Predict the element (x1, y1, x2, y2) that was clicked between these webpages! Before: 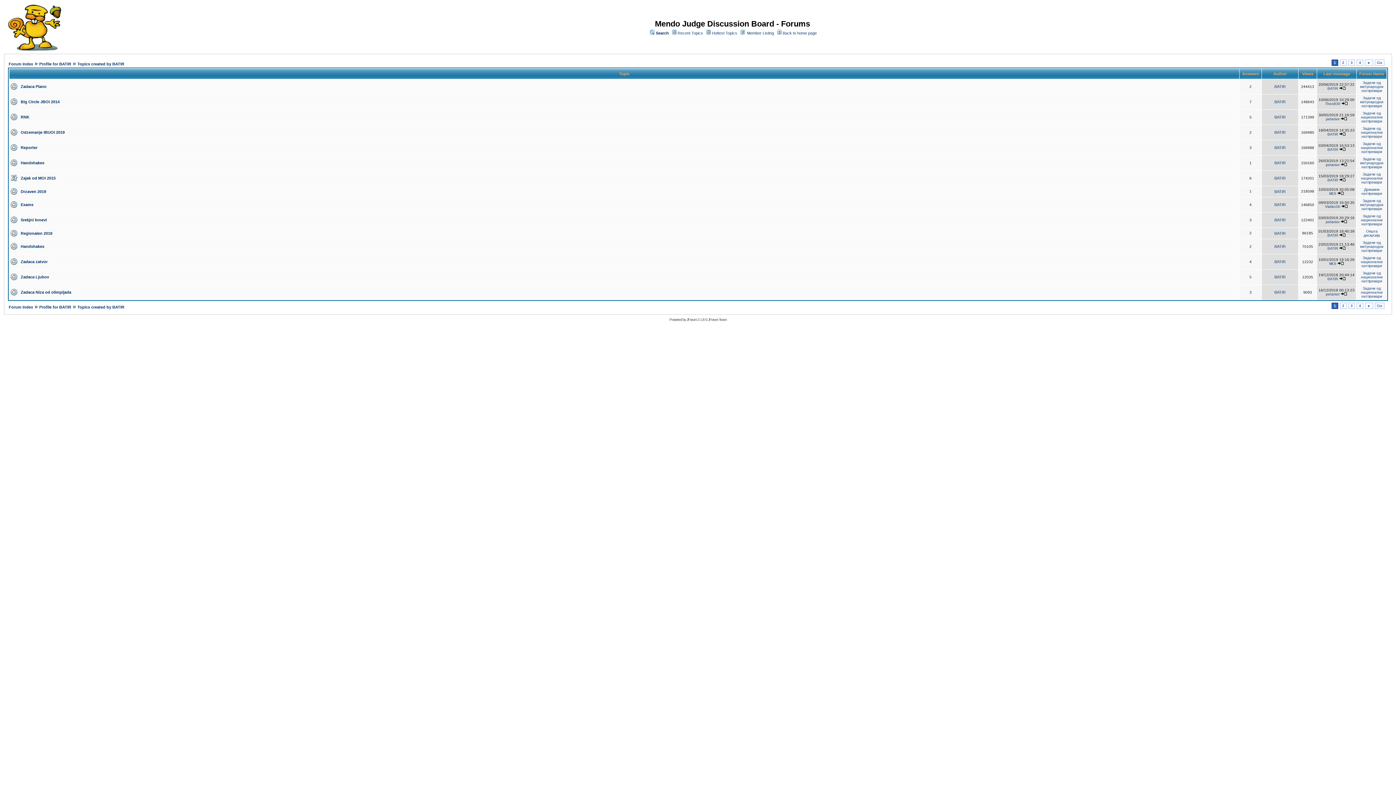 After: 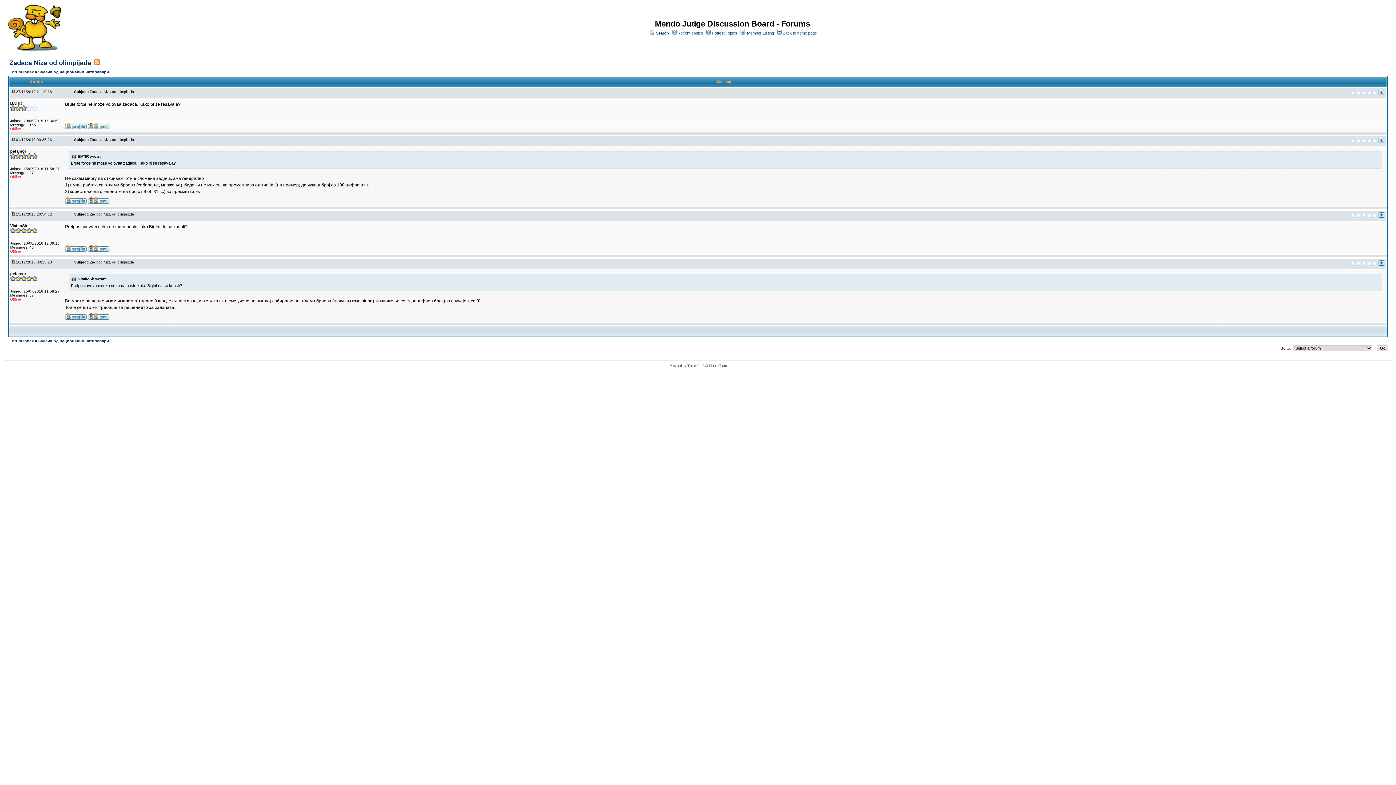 Action: bbox: (1341, 292, 1347, 296)